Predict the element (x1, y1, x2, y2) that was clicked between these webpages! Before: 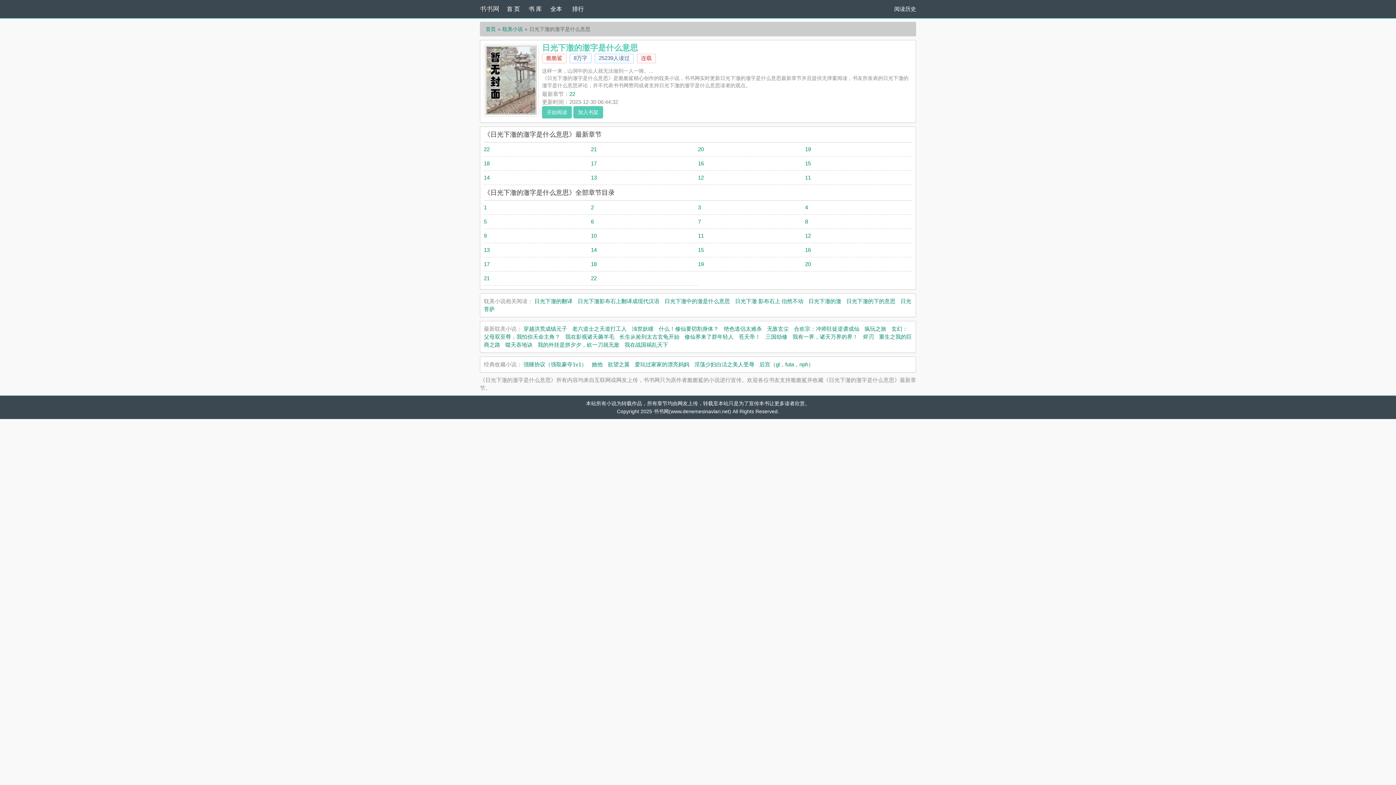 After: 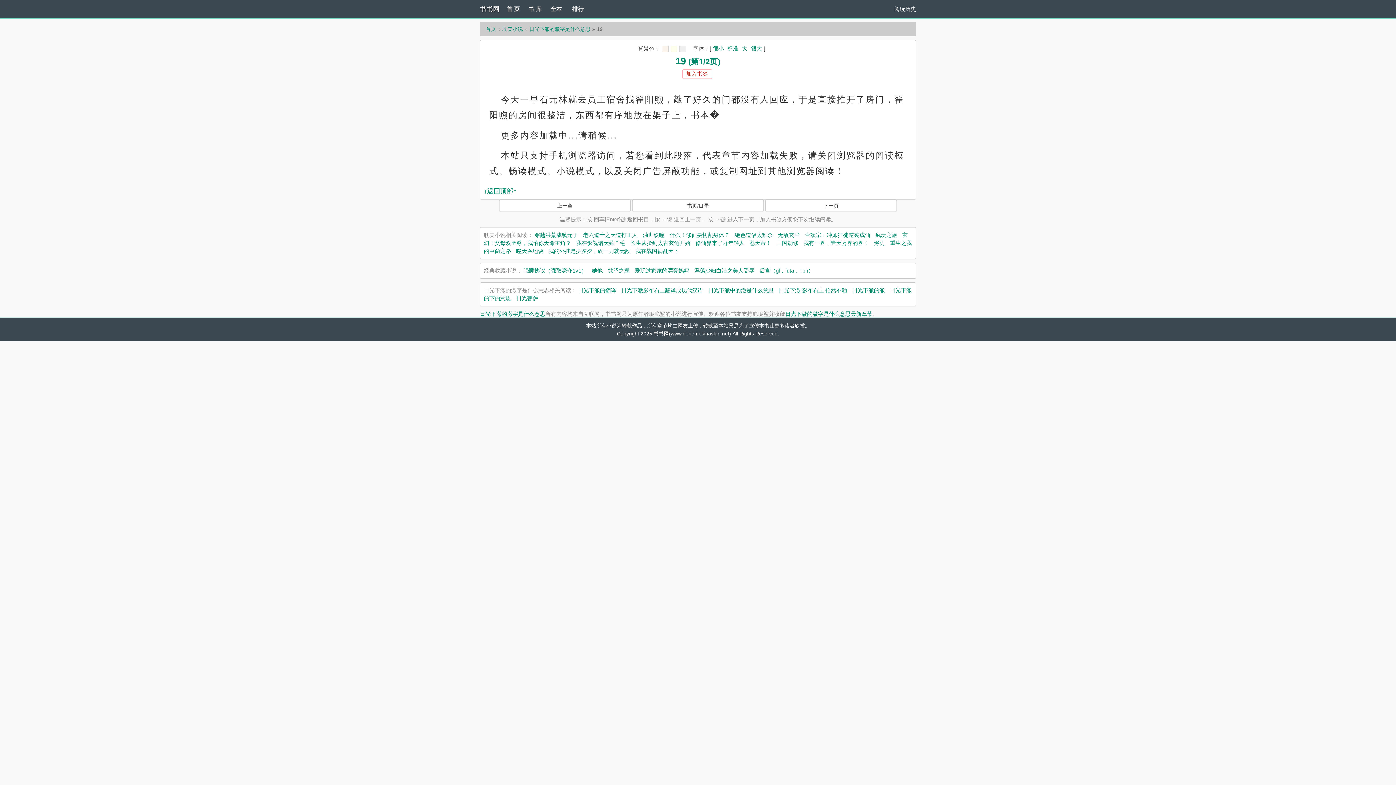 Action: bbox: (698, 261, 704, 267) label: 19